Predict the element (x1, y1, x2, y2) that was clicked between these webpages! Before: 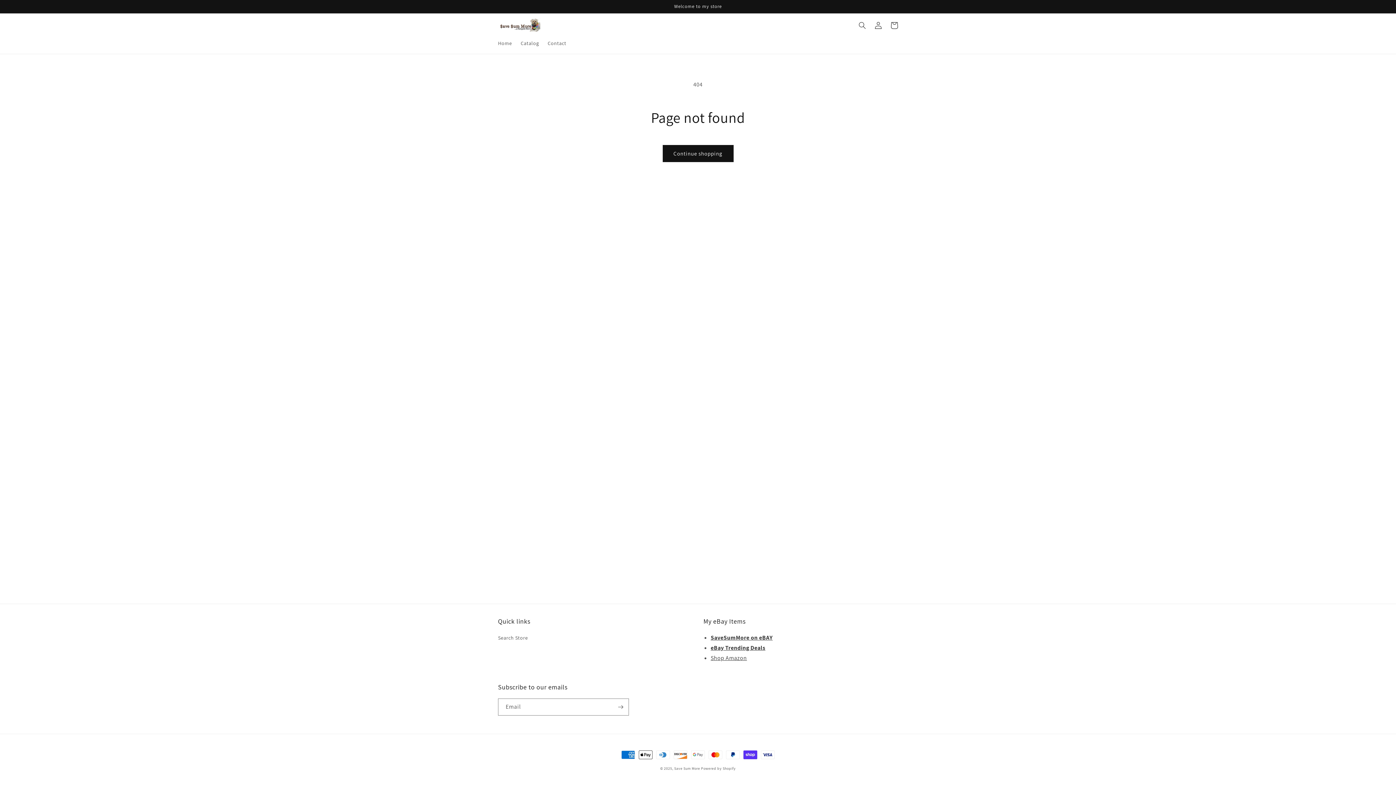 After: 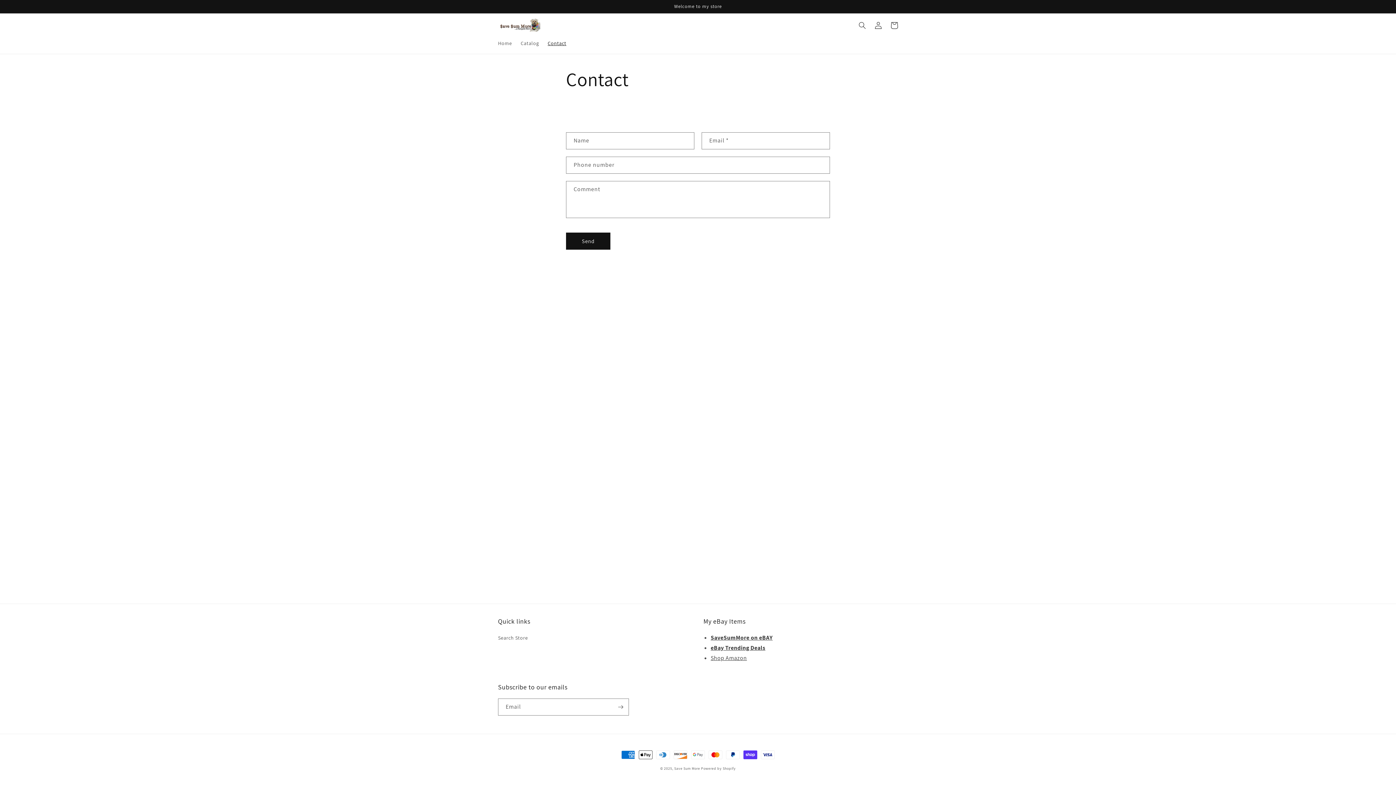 Action: bbox: (543, 35, 570, 50) label: Contact